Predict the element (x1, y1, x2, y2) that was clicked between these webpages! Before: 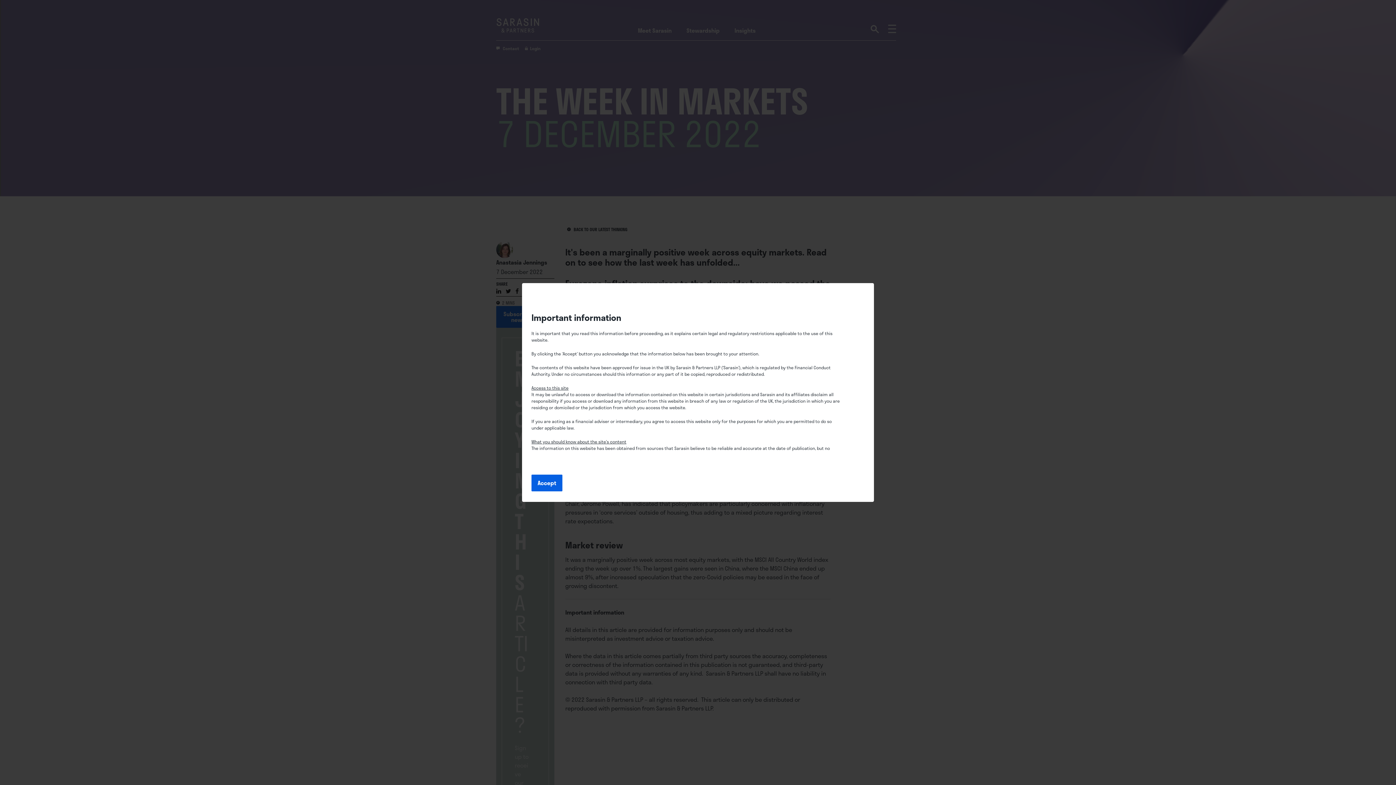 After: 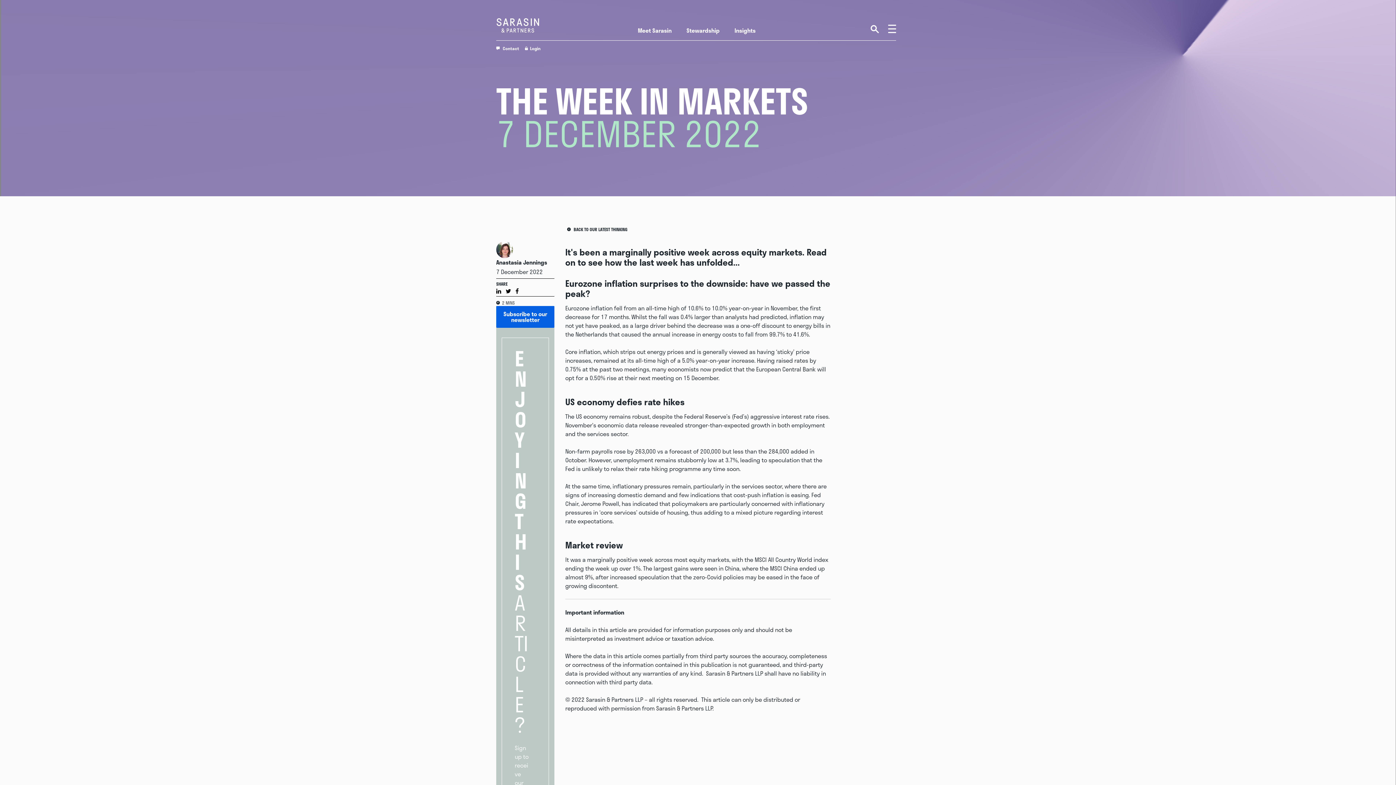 Action: label: Accept bbox: (531, 474, 562, 491)